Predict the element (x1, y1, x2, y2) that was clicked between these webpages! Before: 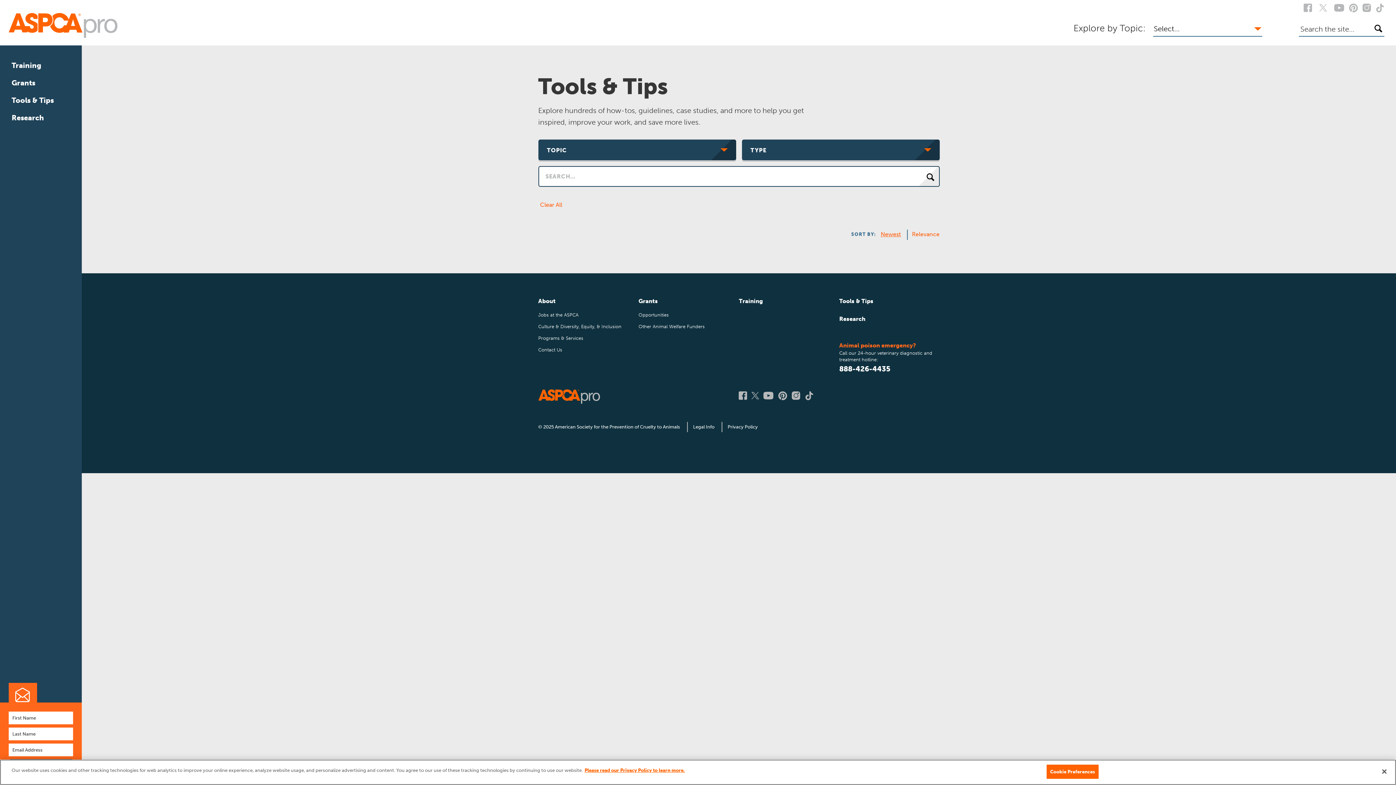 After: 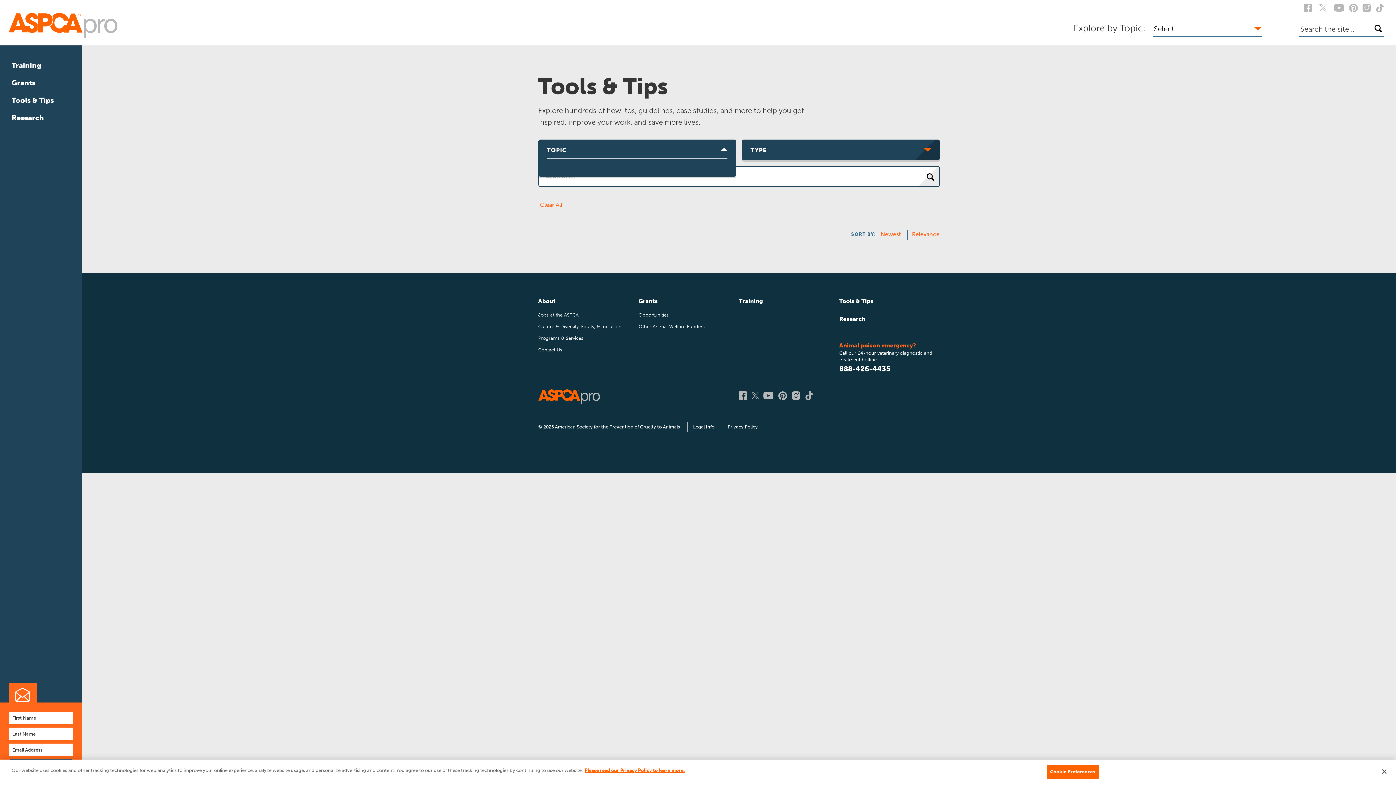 Action: label: TOPIC bbox: (538, 139, 736, 160)